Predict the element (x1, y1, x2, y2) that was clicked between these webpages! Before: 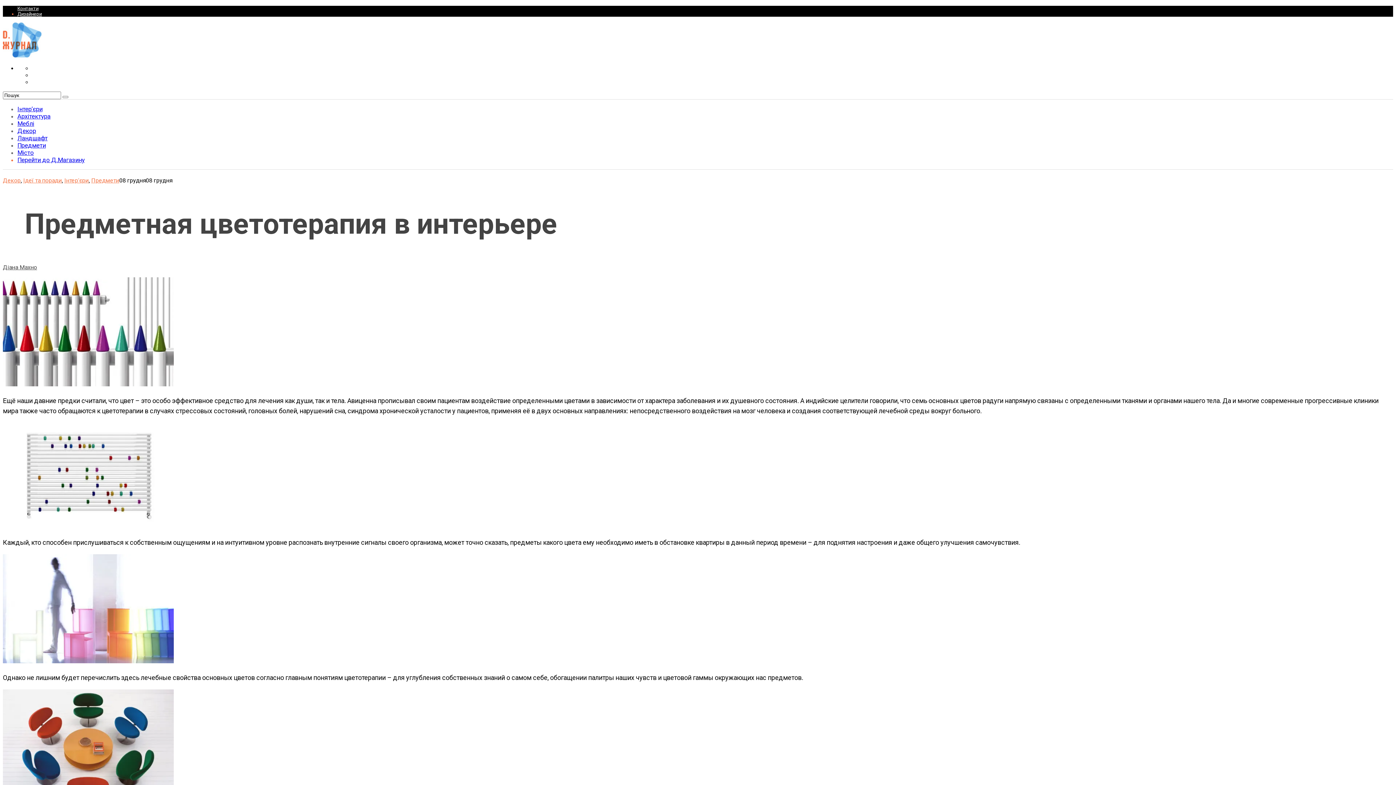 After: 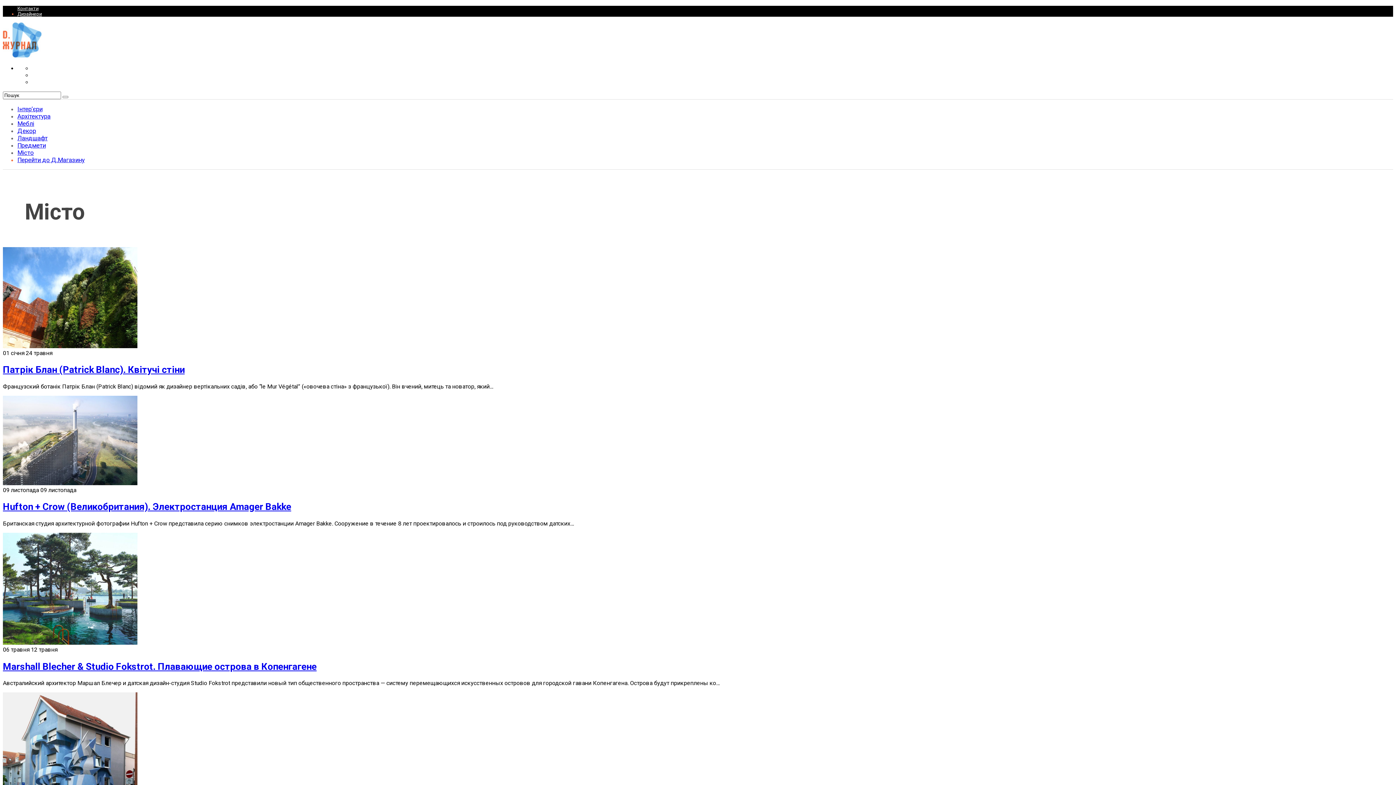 Action: label: Місто bbox: (17, 149, 33, 156)